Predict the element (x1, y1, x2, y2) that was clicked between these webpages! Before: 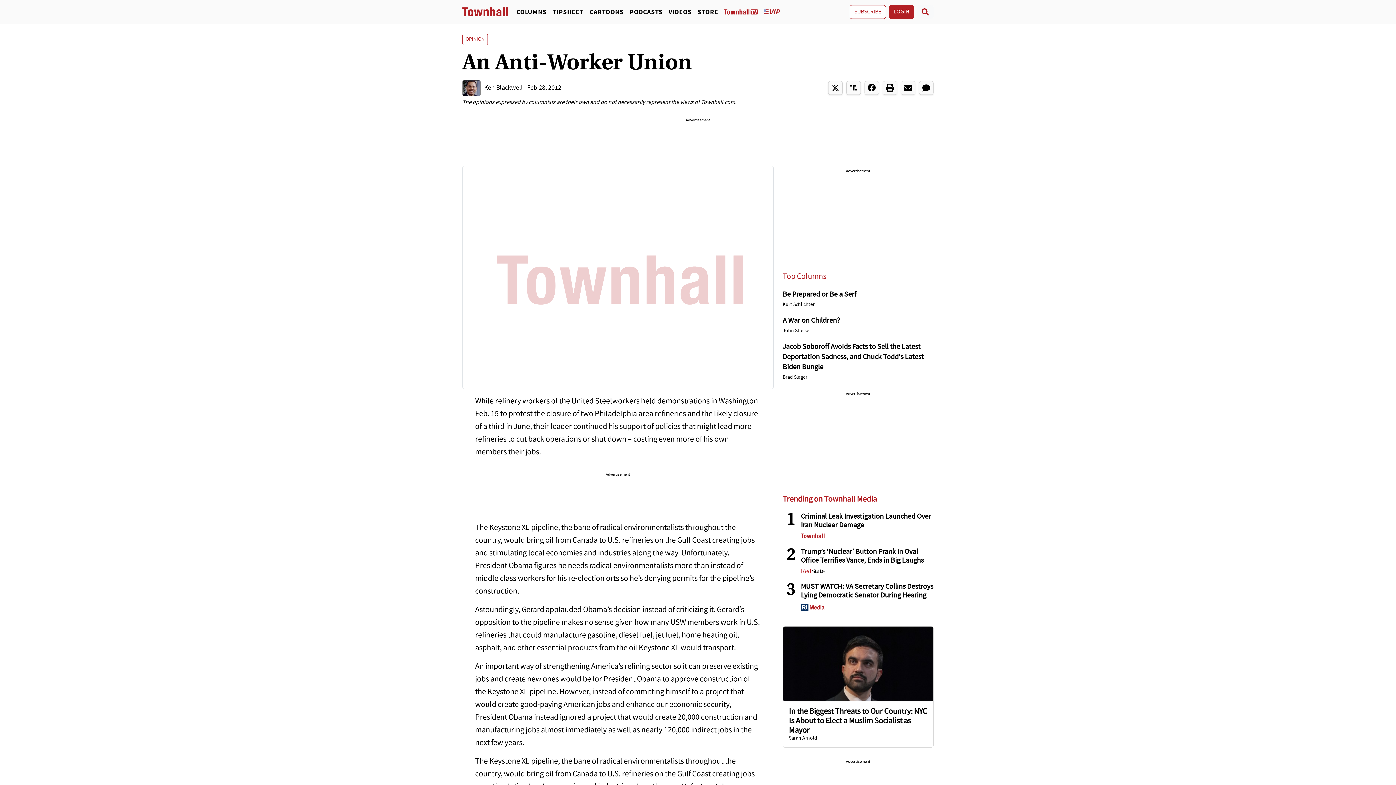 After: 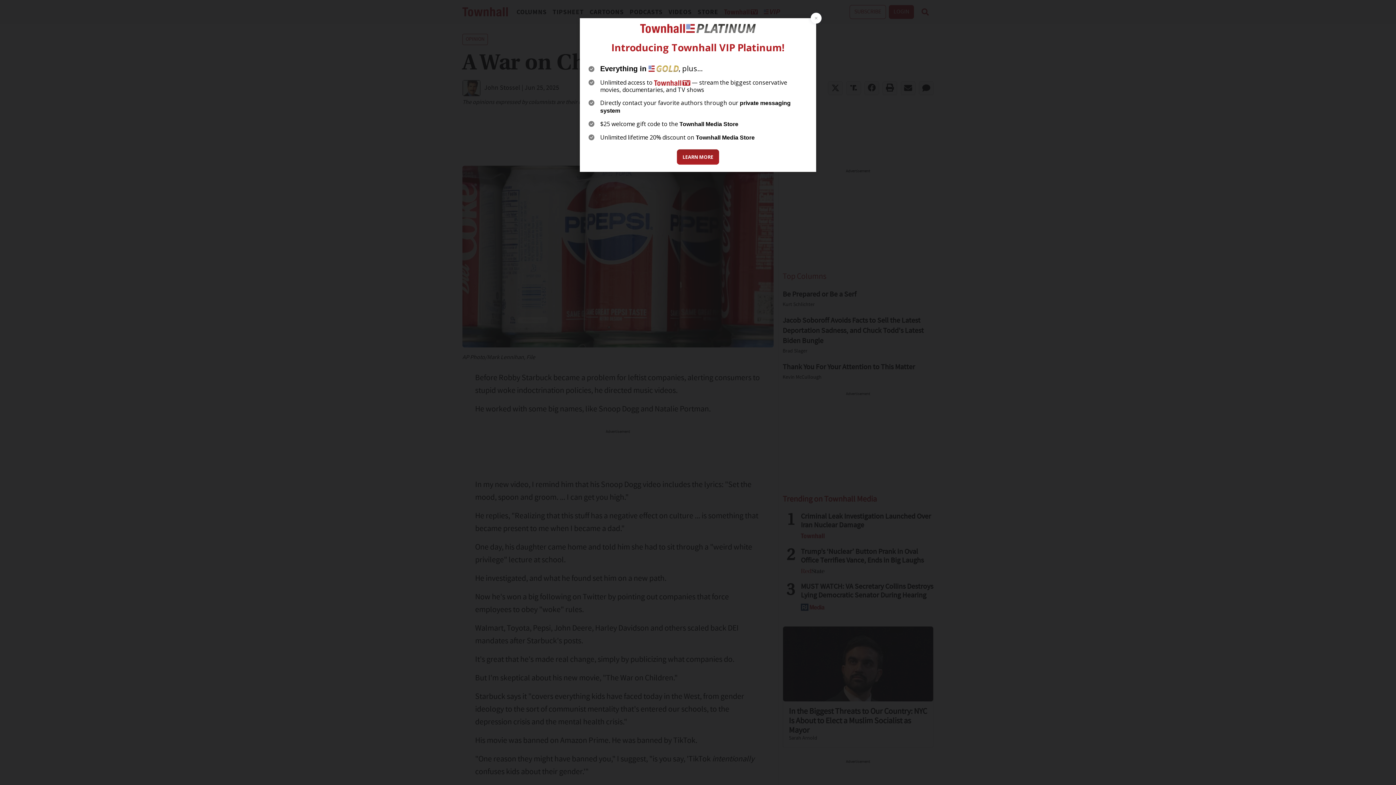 Action: bbox: (782, 326, 933, 336) label: John Stossel